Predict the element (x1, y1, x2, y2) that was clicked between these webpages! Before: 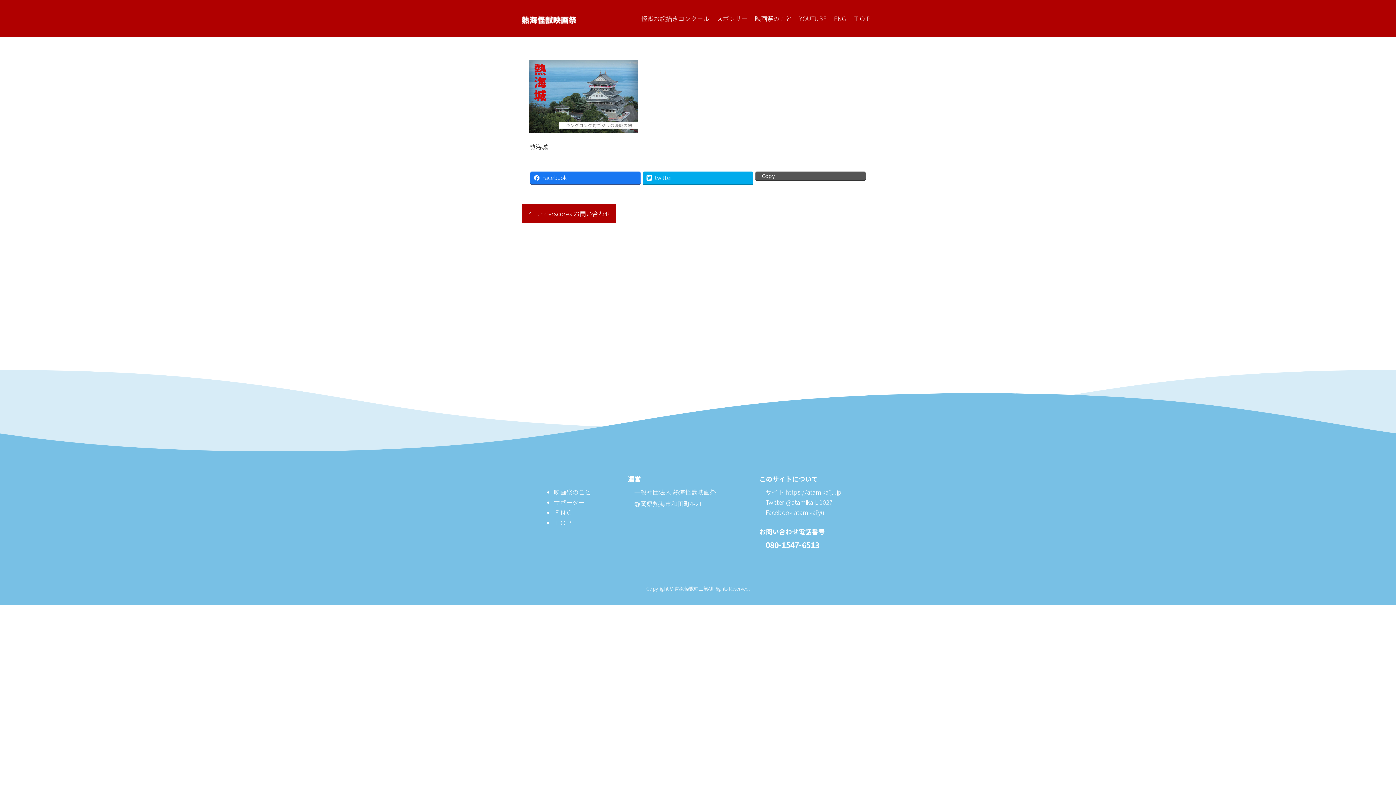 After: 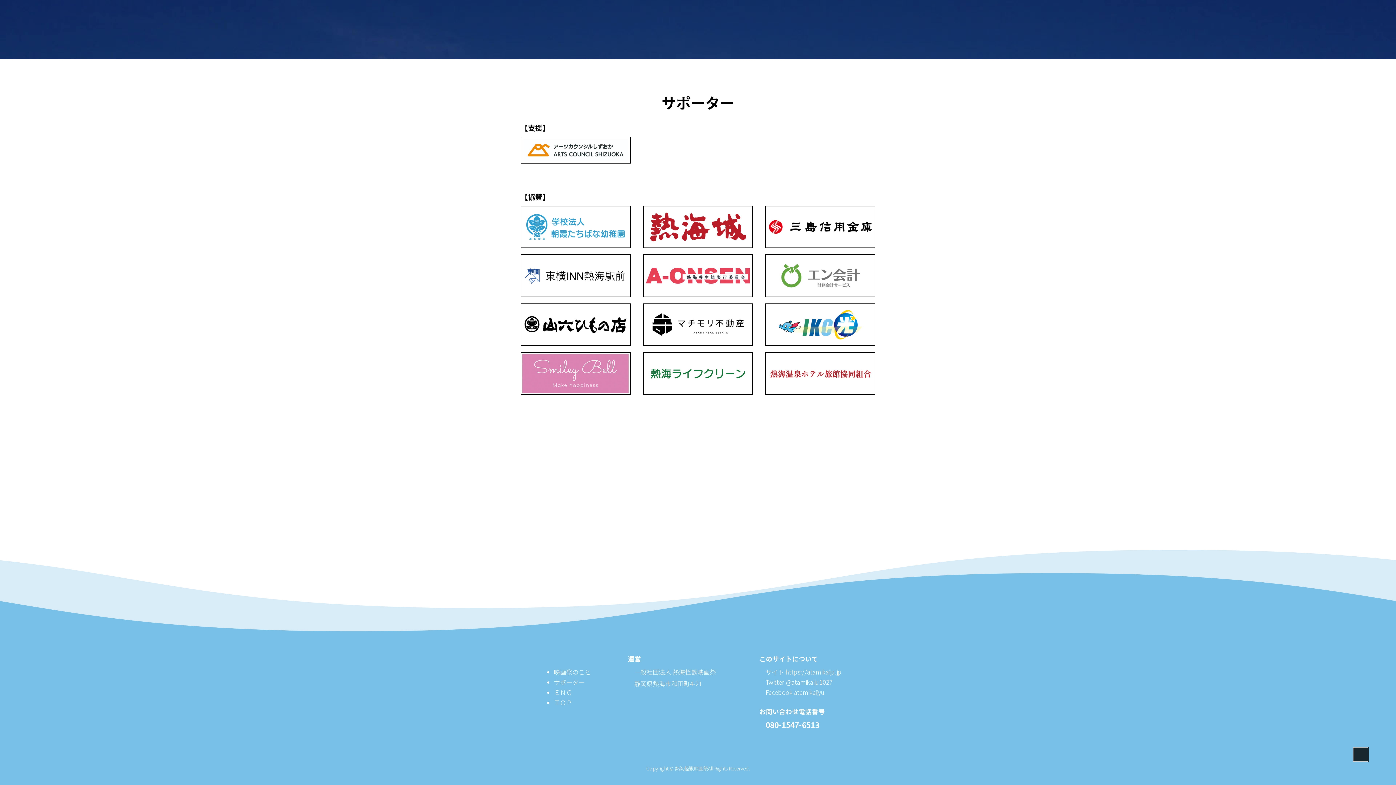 Action: bbox: (716, 14, 747, 22) label: スポンサー